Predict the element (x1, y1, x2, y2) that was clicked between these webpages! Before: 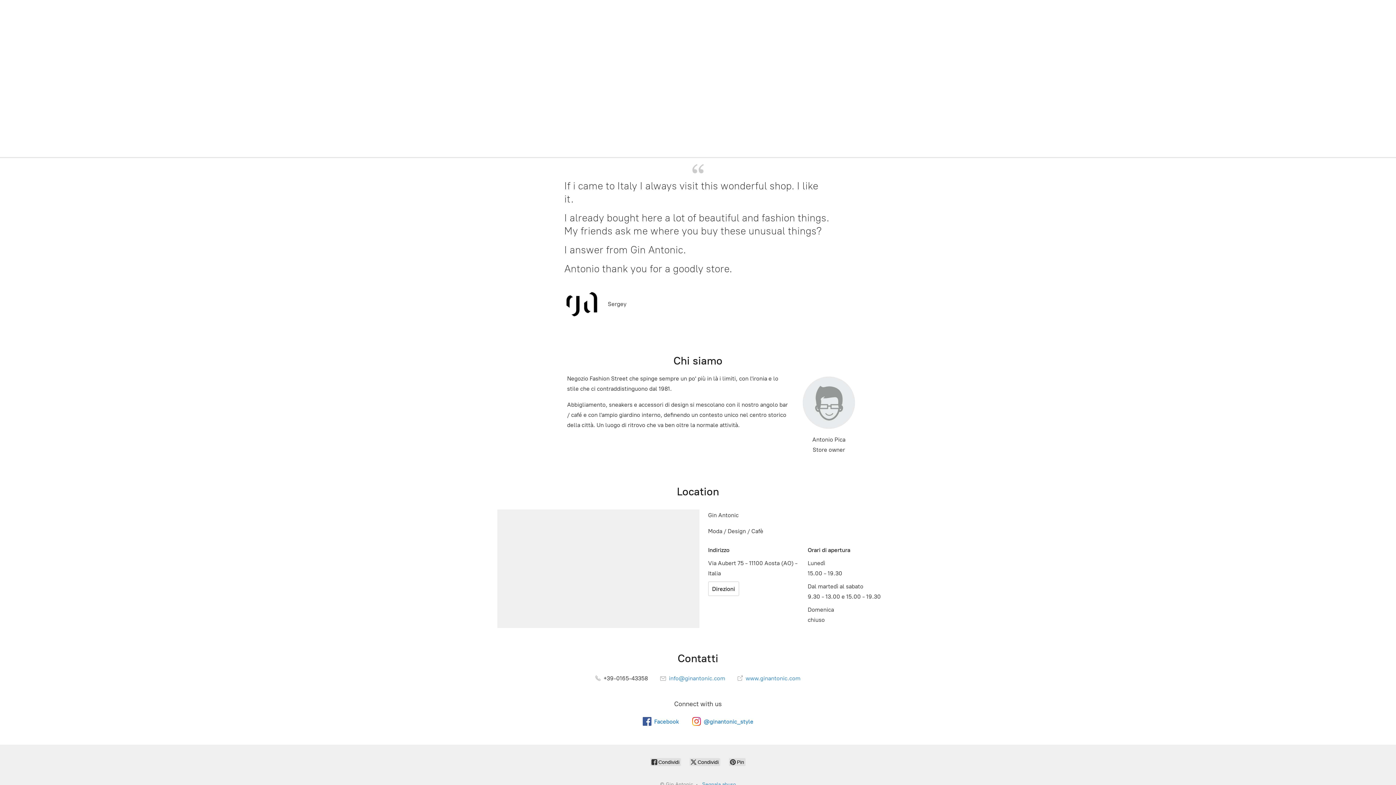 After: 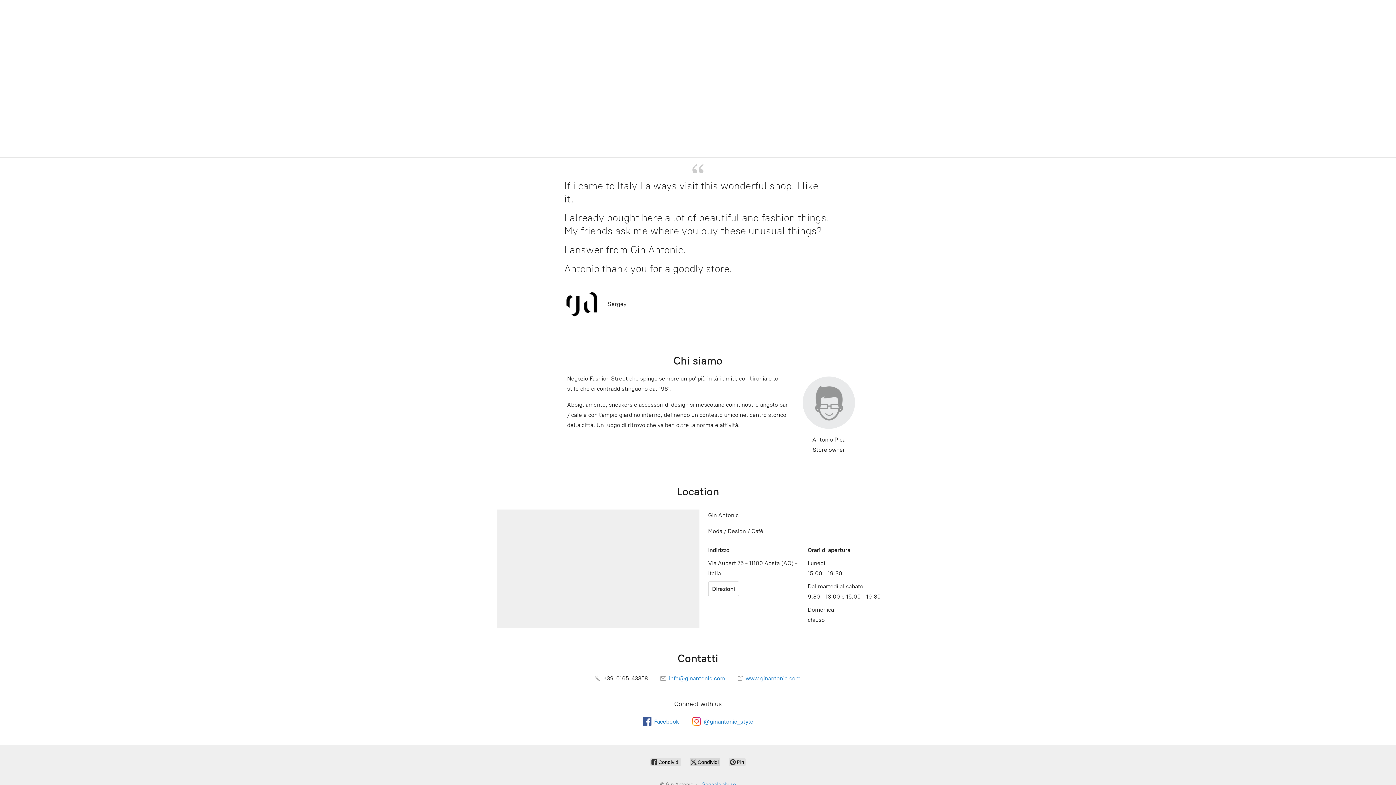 Action: bbox: (689, 758, 720, 766) label:  Condividi